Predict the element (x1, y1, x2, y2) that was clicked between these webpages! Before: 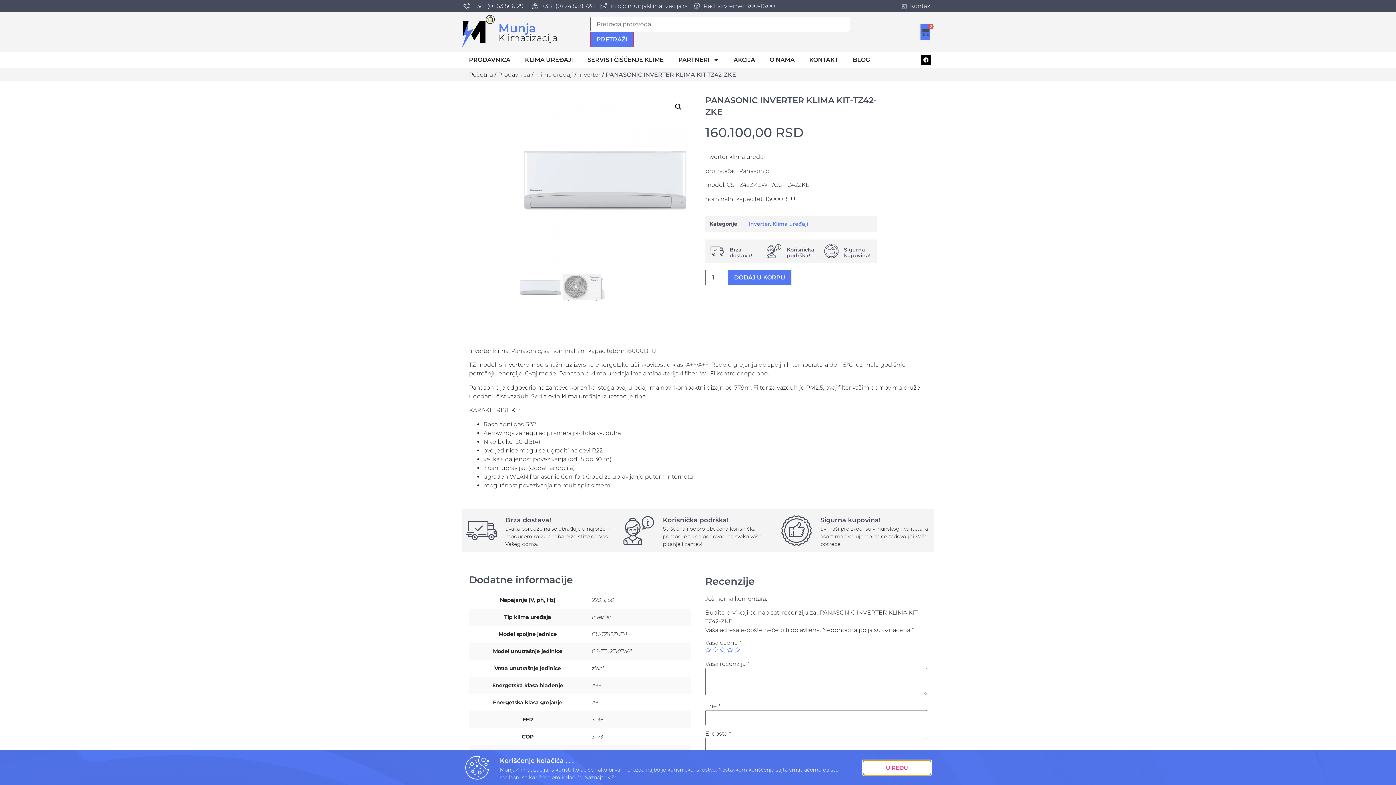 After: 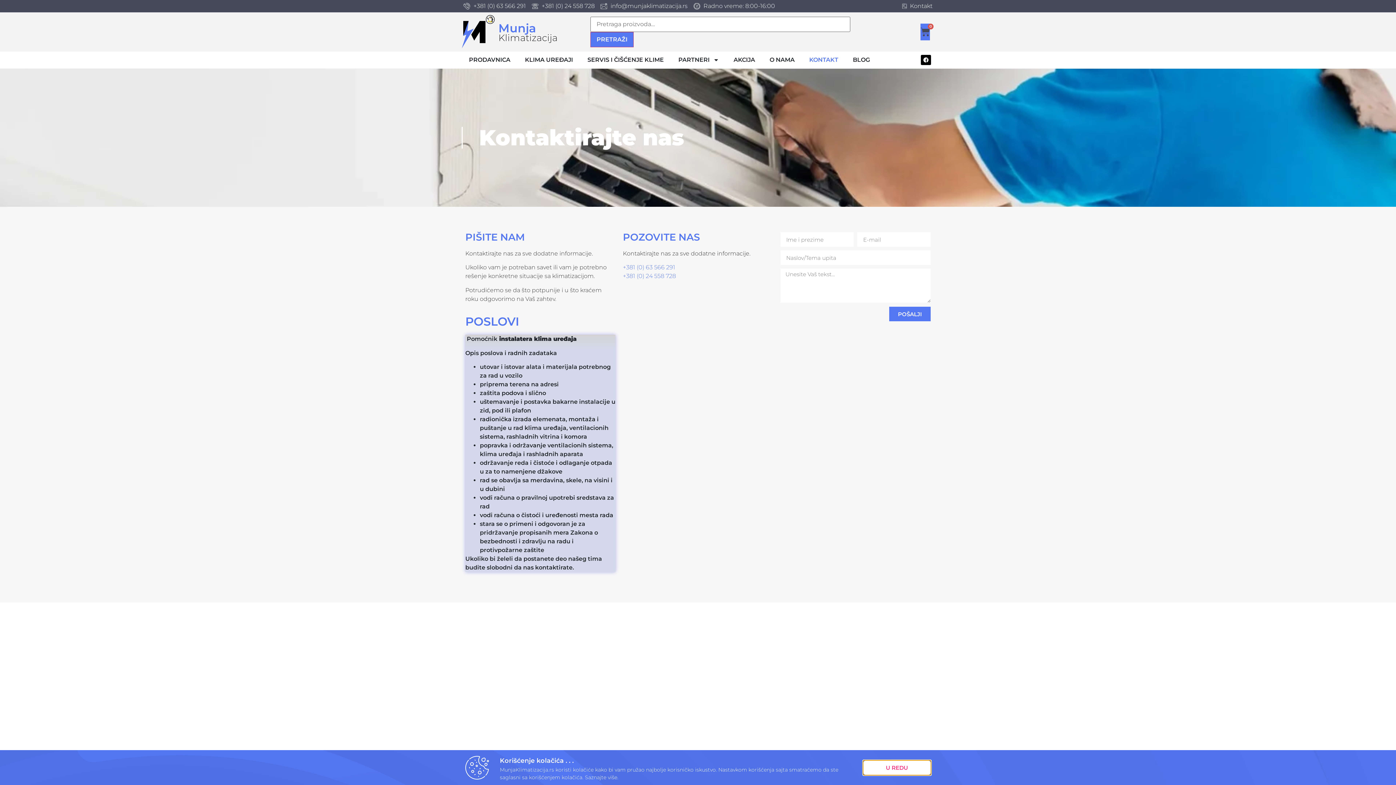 Action: label: Kontakt bbox: (902, 1, 932, 10)